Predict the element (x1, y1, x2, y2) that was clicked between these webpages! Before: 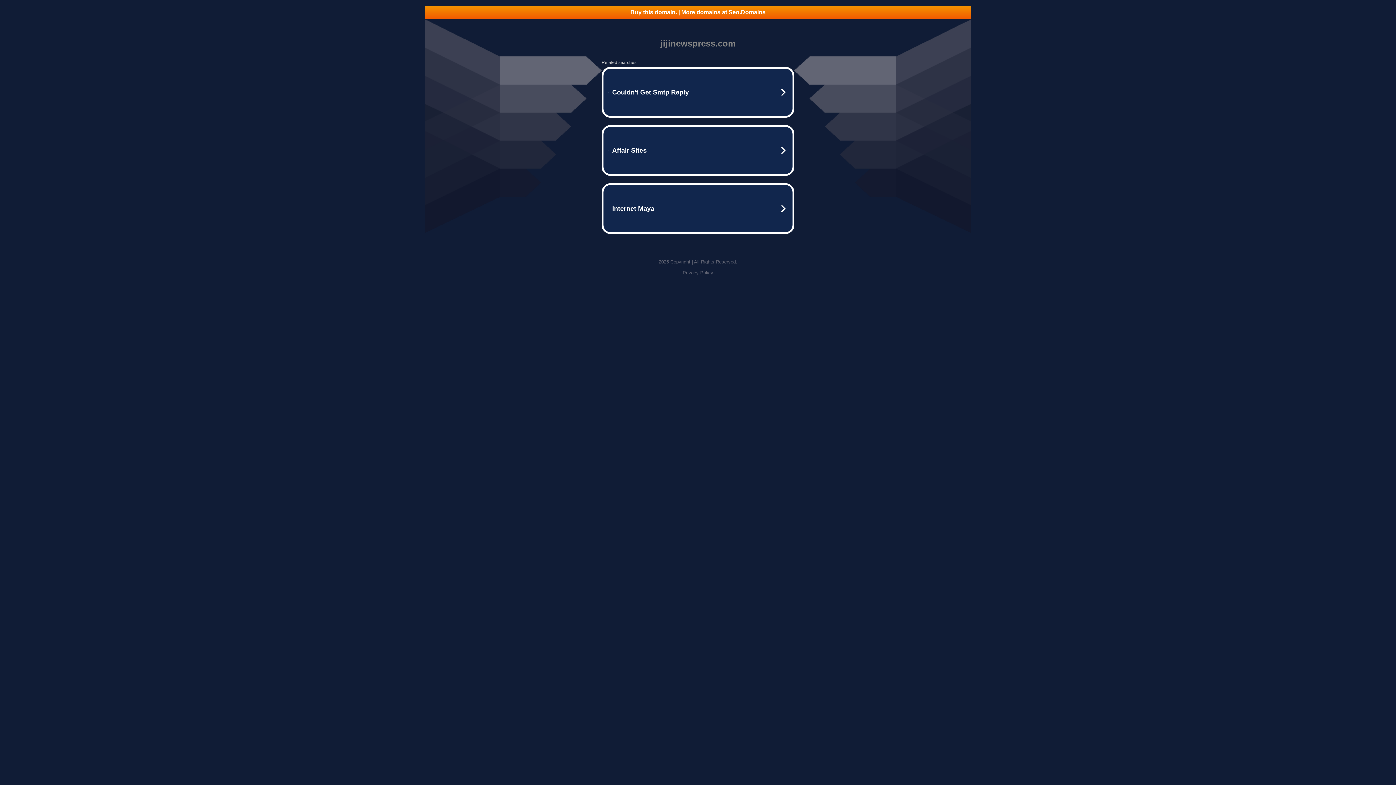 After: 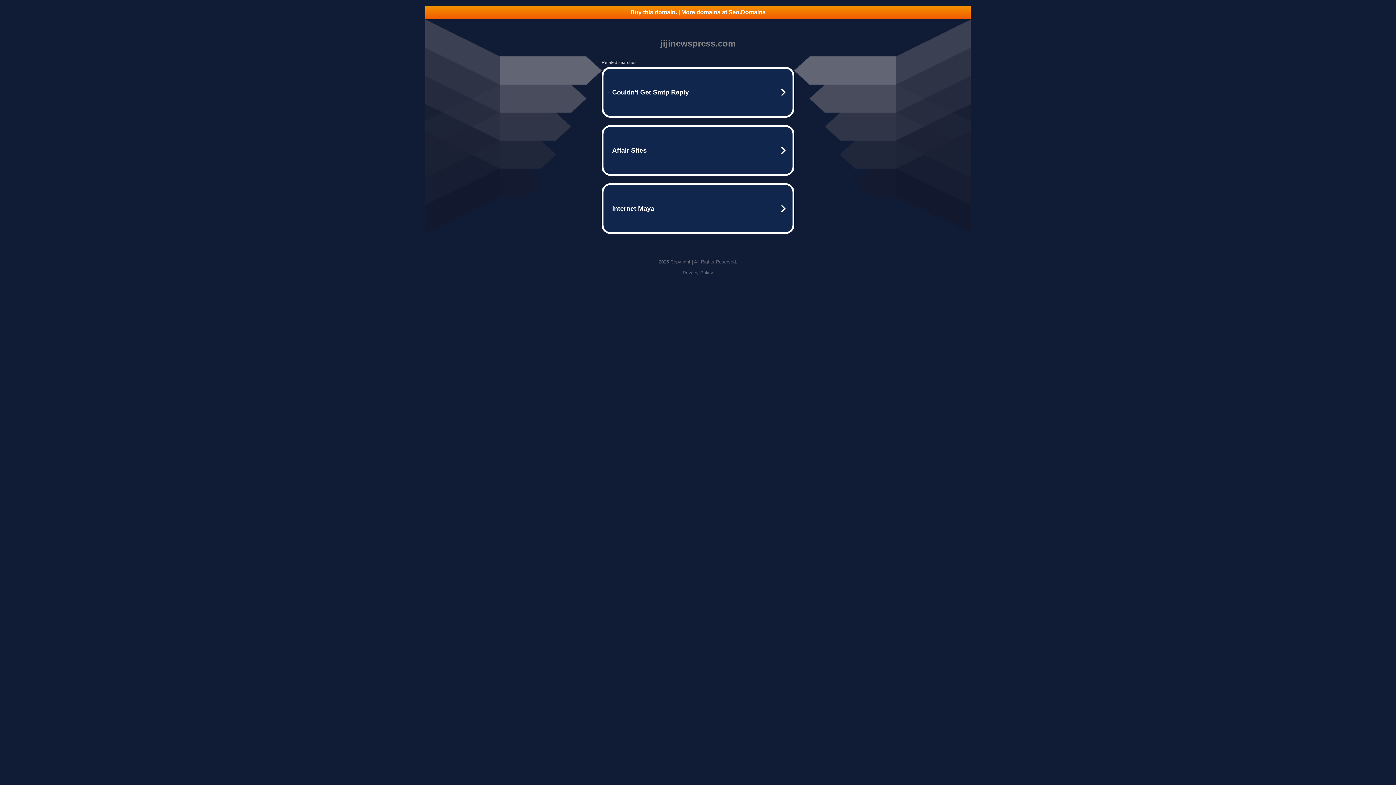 Action: bbox: (682, 270, 713, 275) label: Privacy Policy